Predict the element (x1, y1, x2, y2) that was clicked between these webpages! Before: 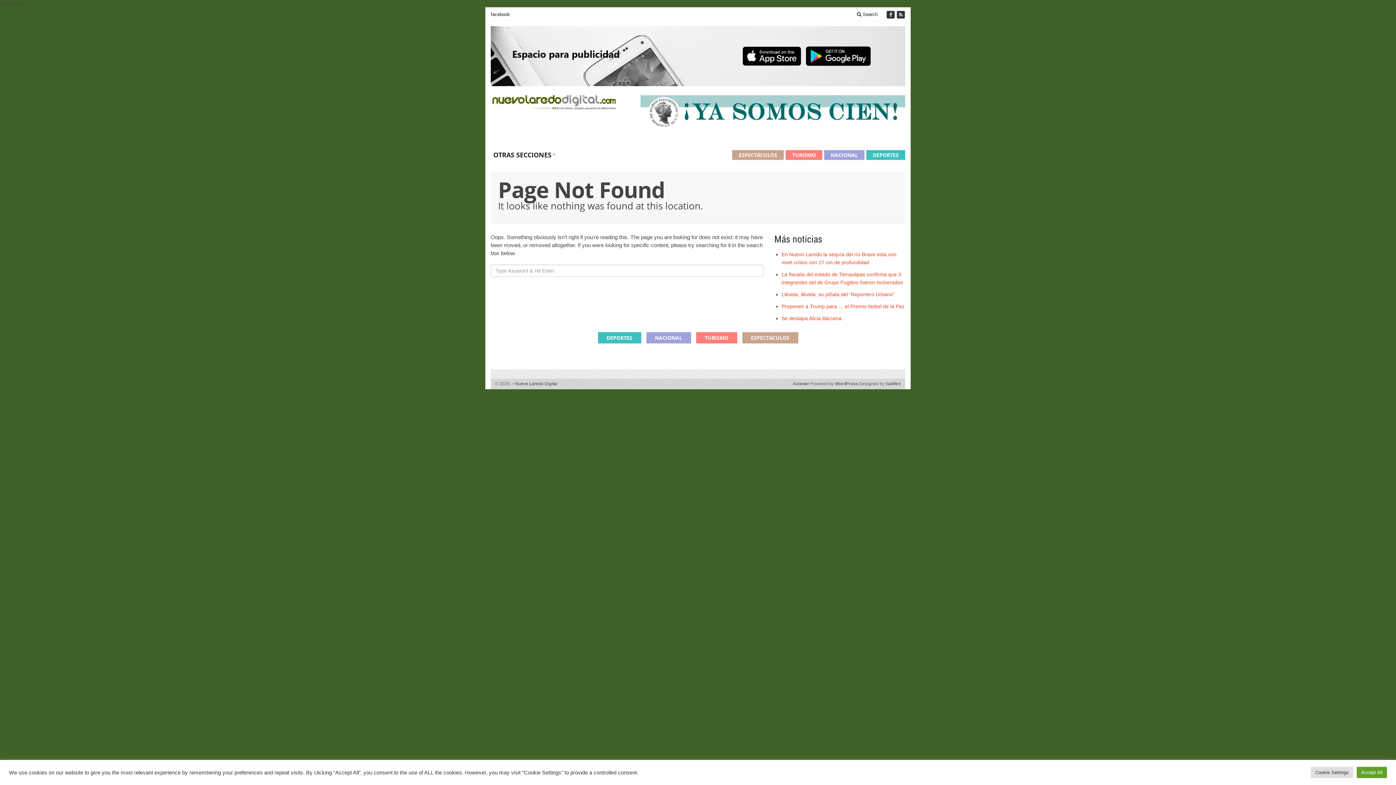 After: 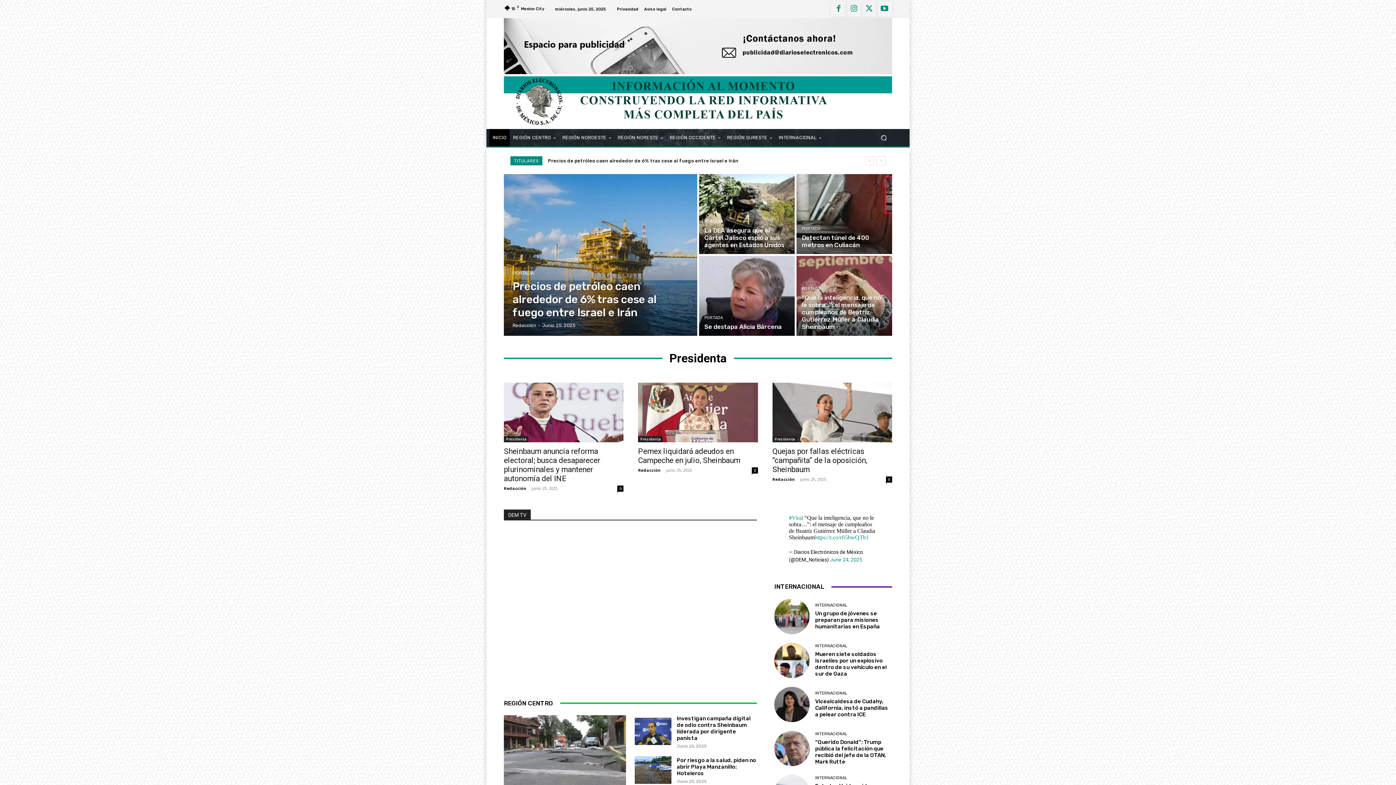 Action: bbox: (640, 95, 905, 127)